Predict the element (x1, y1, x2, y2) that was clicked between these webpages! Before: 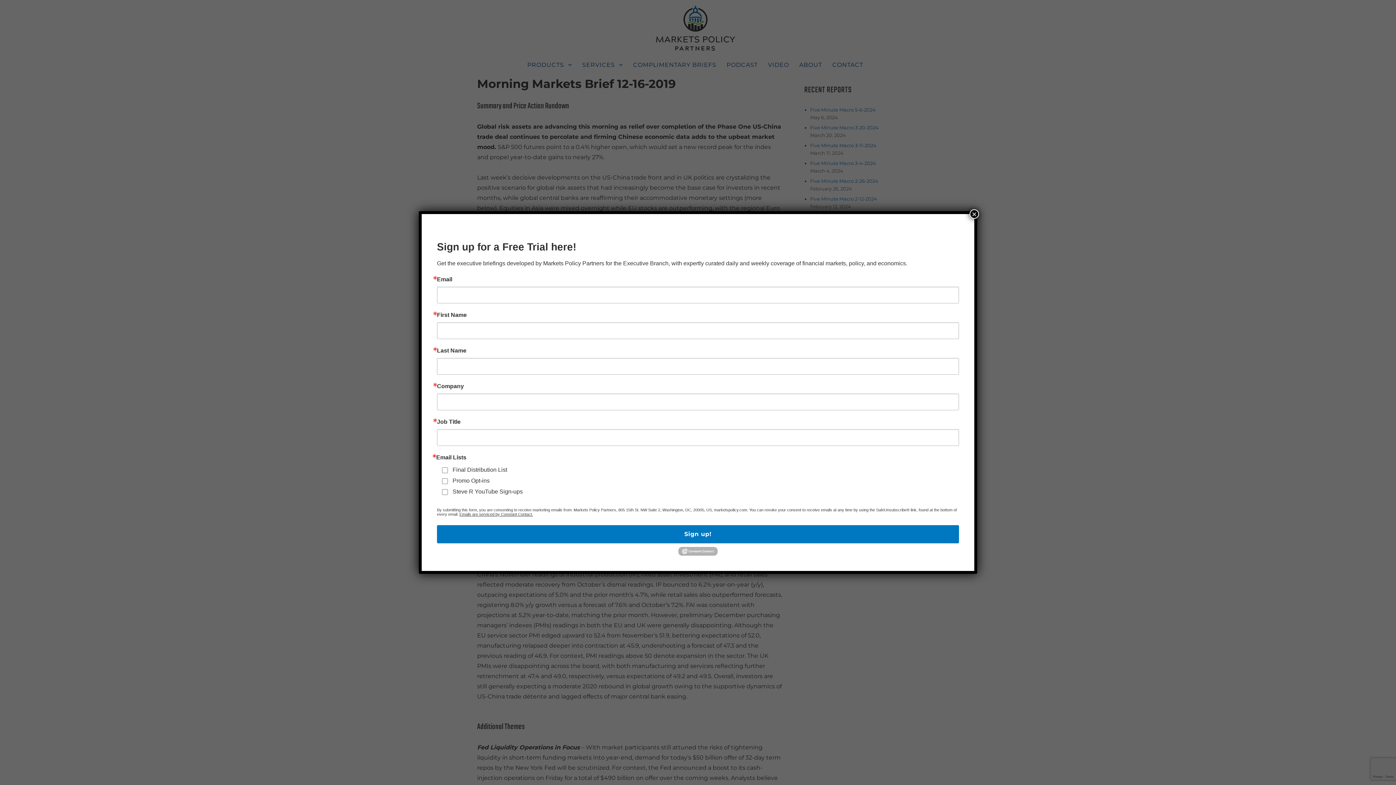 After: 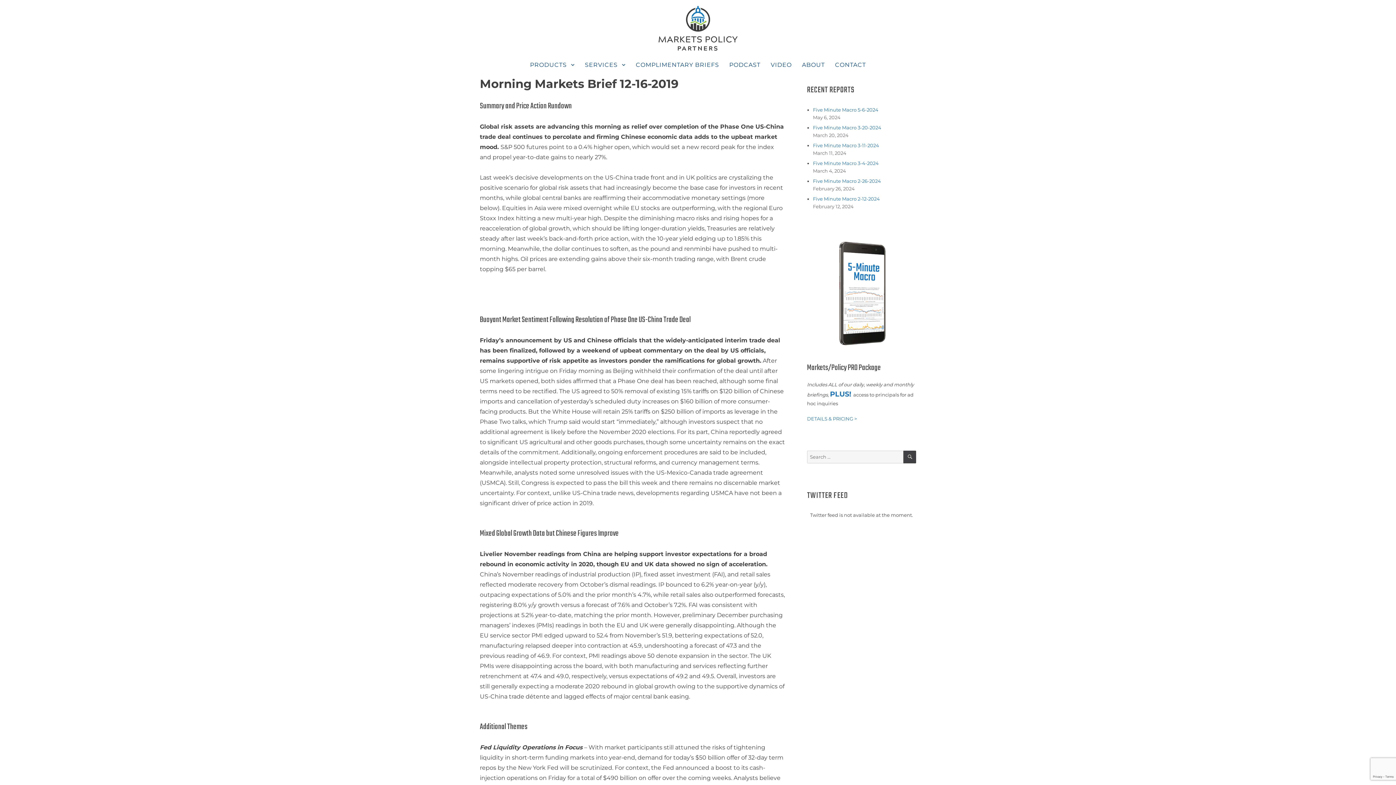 Action: bbox: (969, 209, 979, 219) label: Close